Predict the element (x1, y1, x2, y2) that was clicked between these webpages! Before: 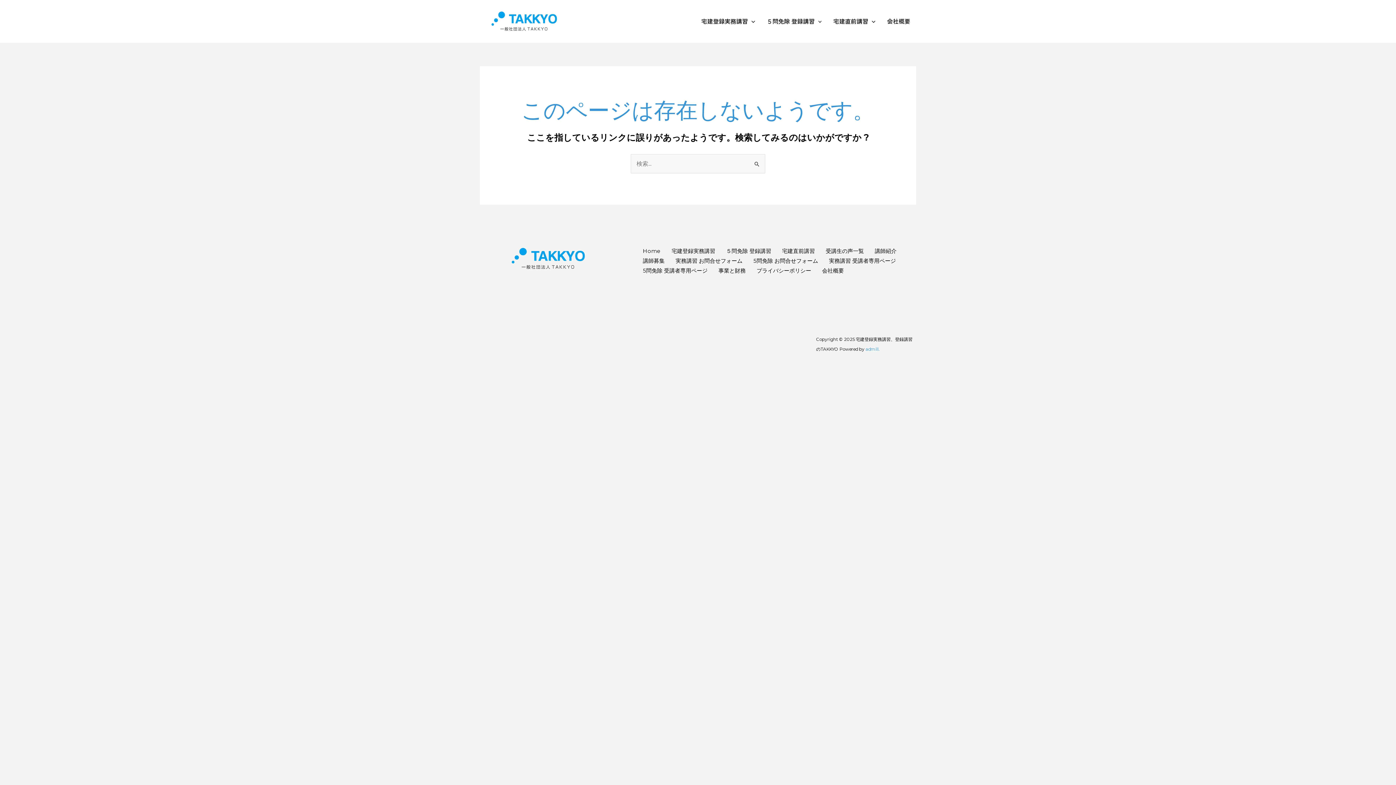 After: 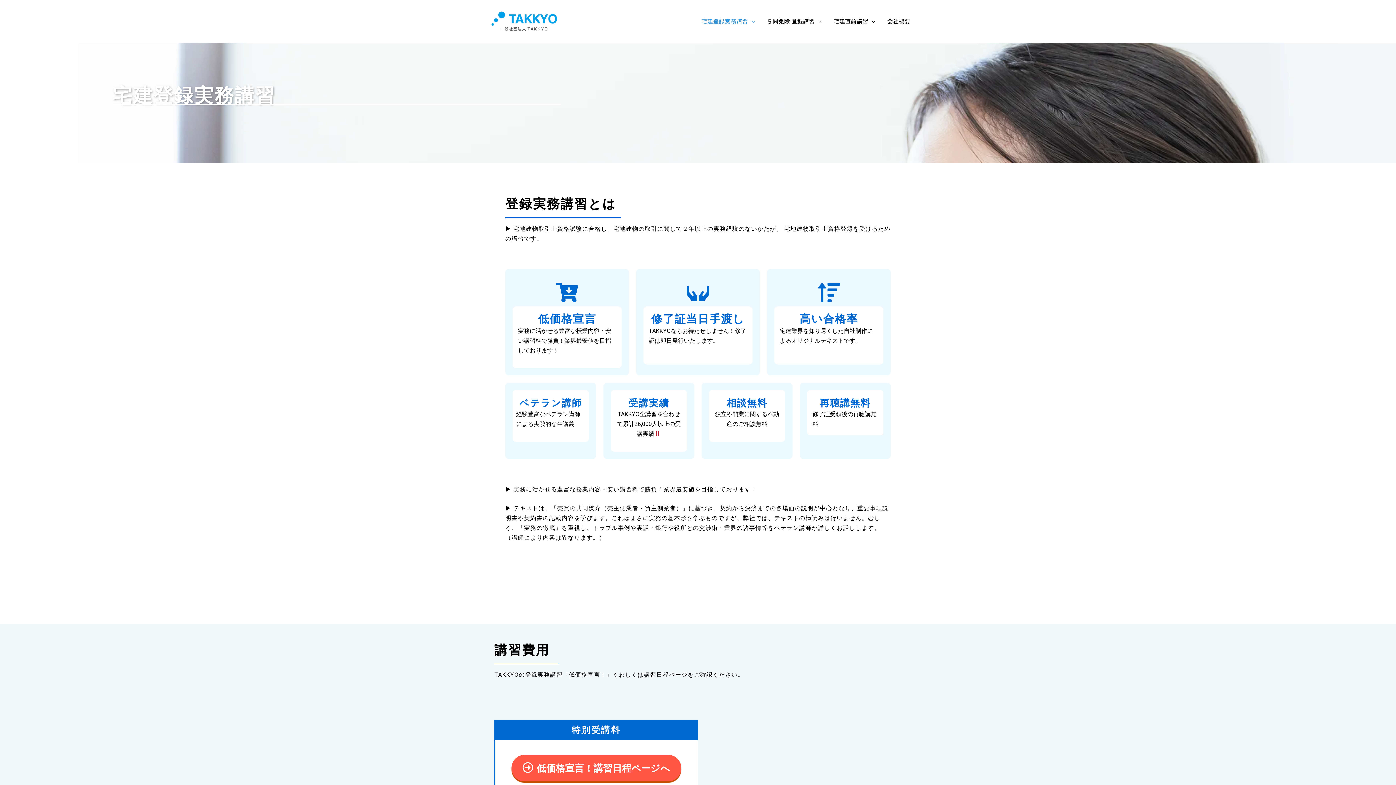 Action: label: 宅建登録実務講習 bbox: (695, 5, 761, 36)